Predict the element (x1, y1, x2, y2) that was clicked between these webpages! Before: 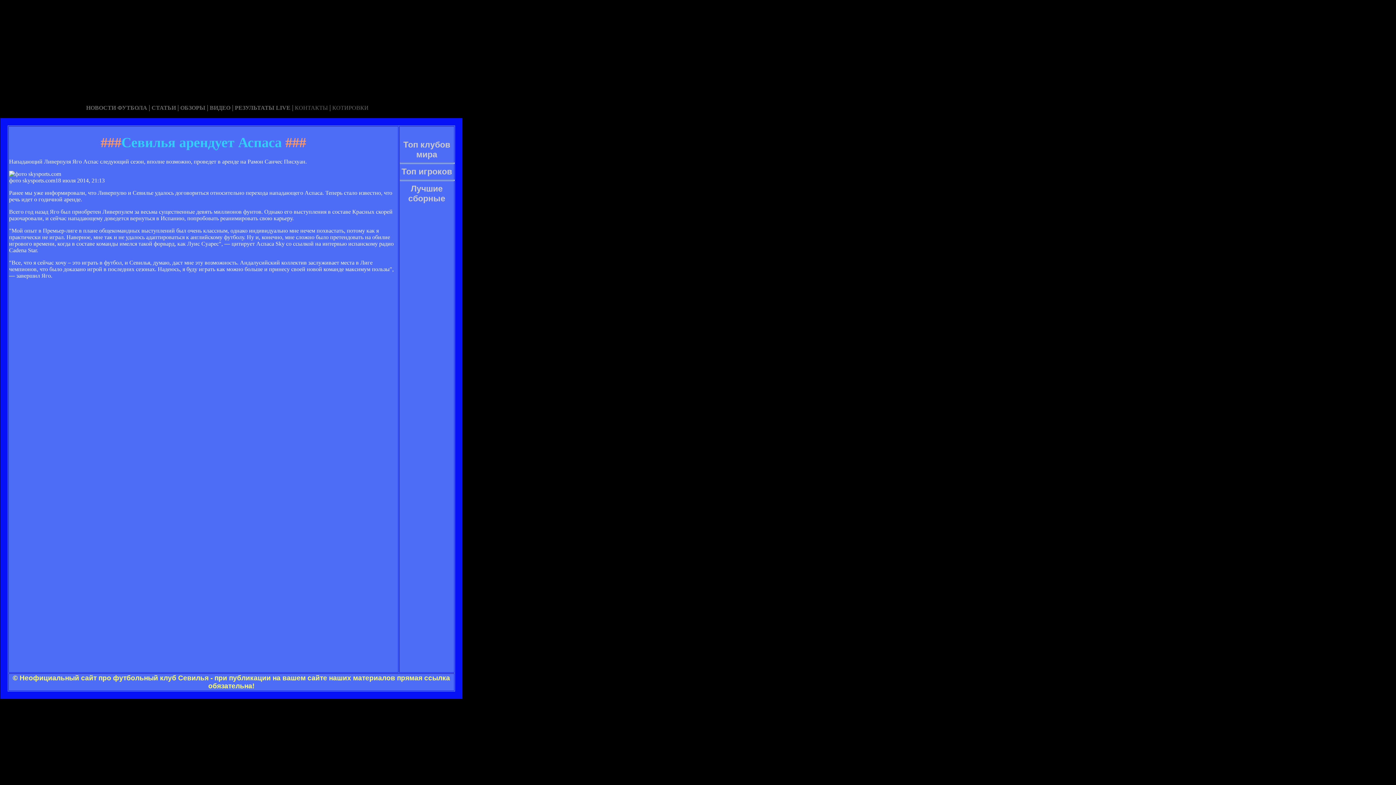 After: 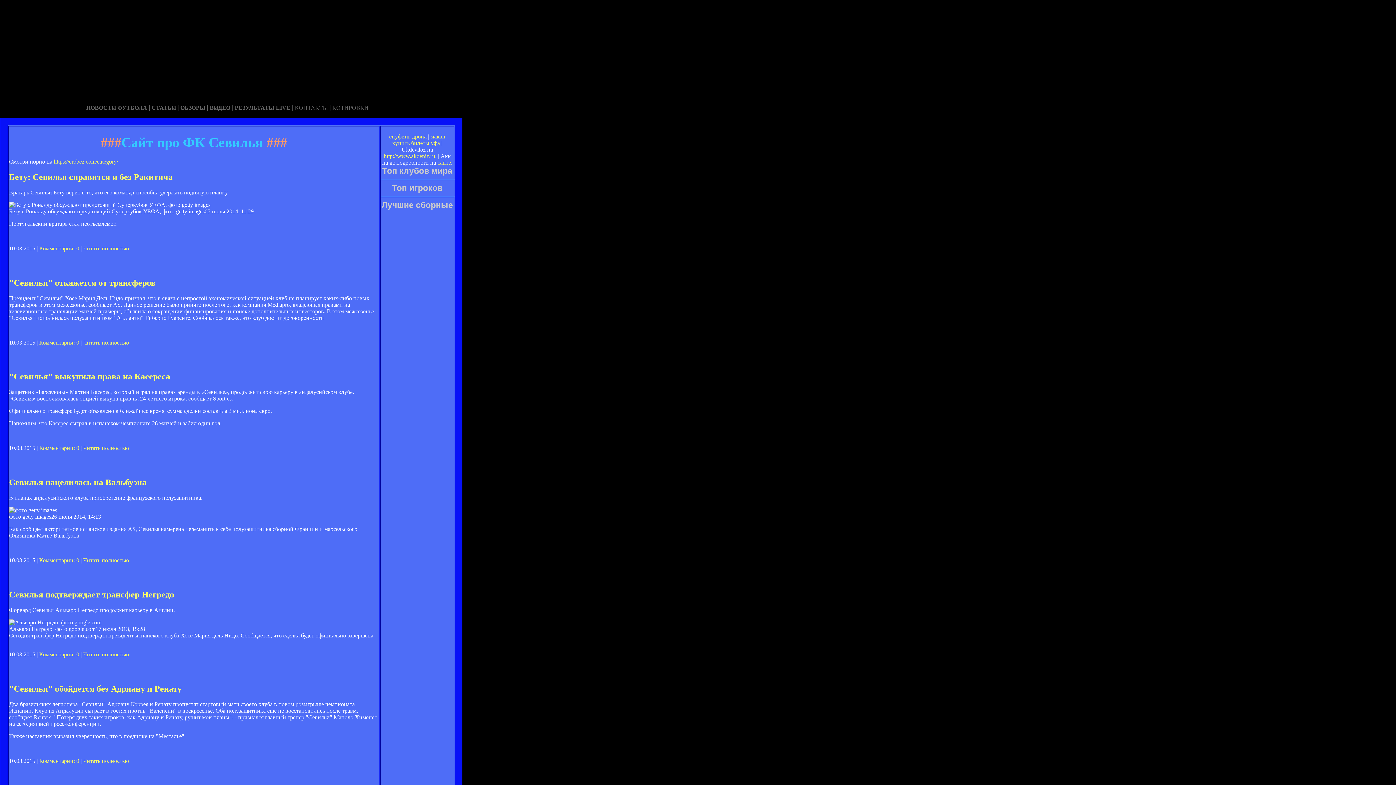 Action: label: КОНТАКТЫ bbox: (294, 104, 328, 110)